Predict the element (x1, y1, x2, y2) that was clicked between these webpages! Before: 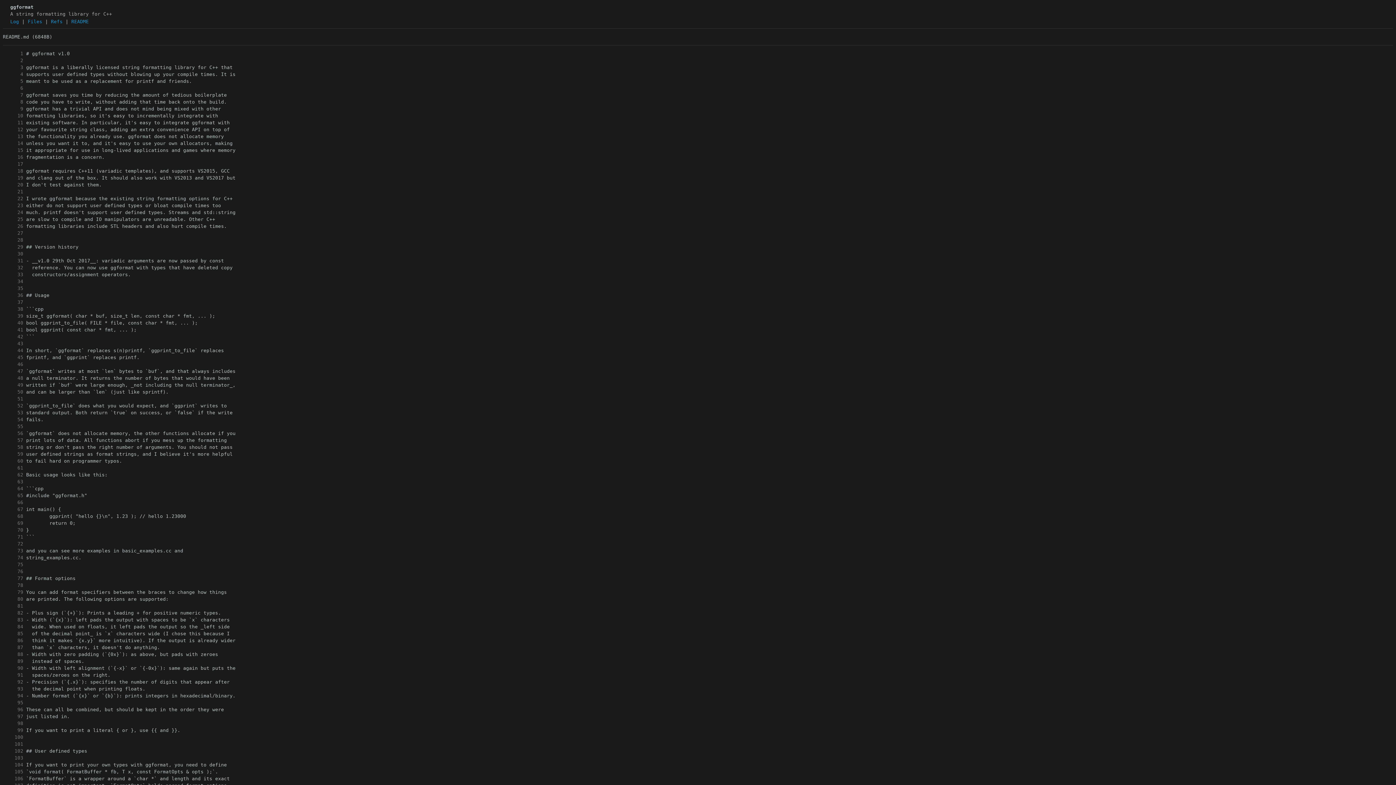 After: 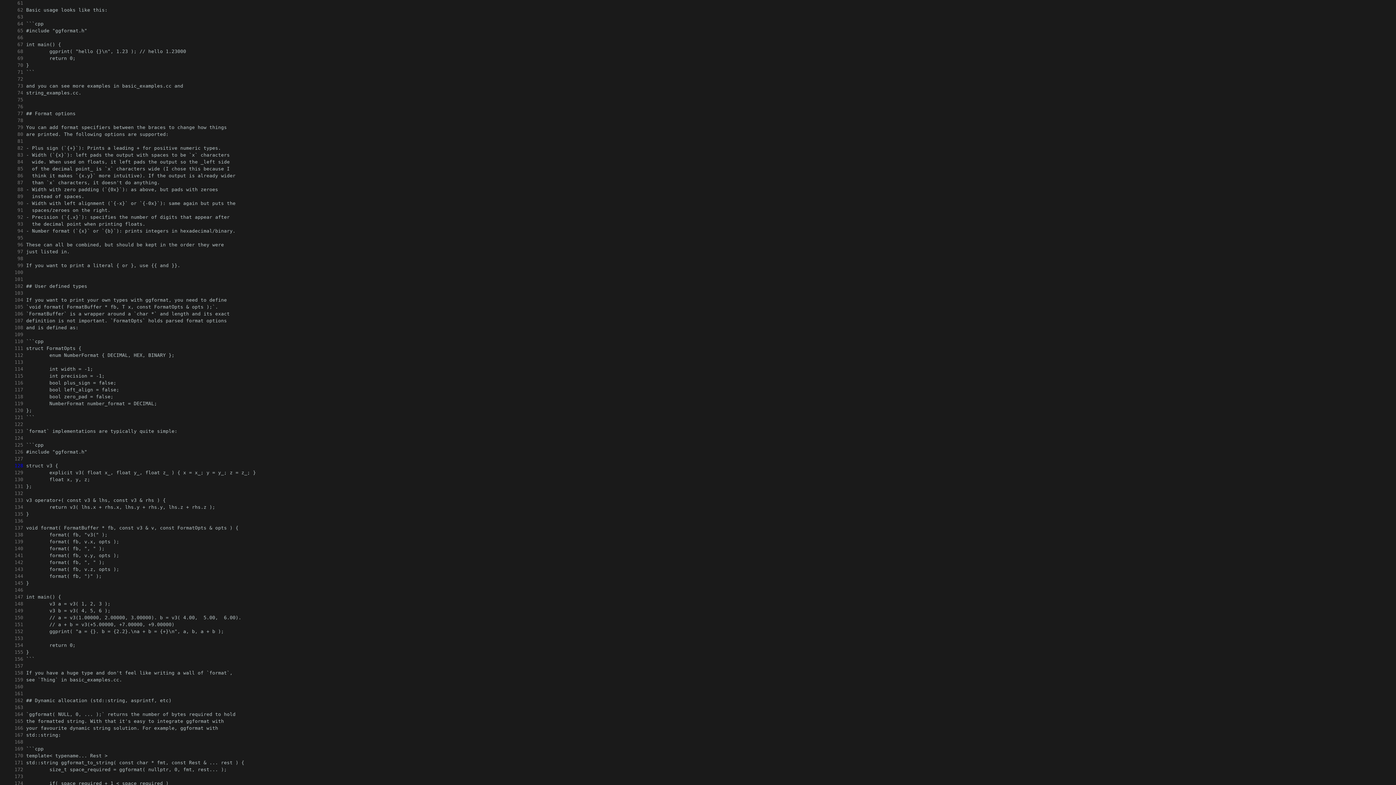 Action: bbox: (2, 465, 23, 470) label:      61